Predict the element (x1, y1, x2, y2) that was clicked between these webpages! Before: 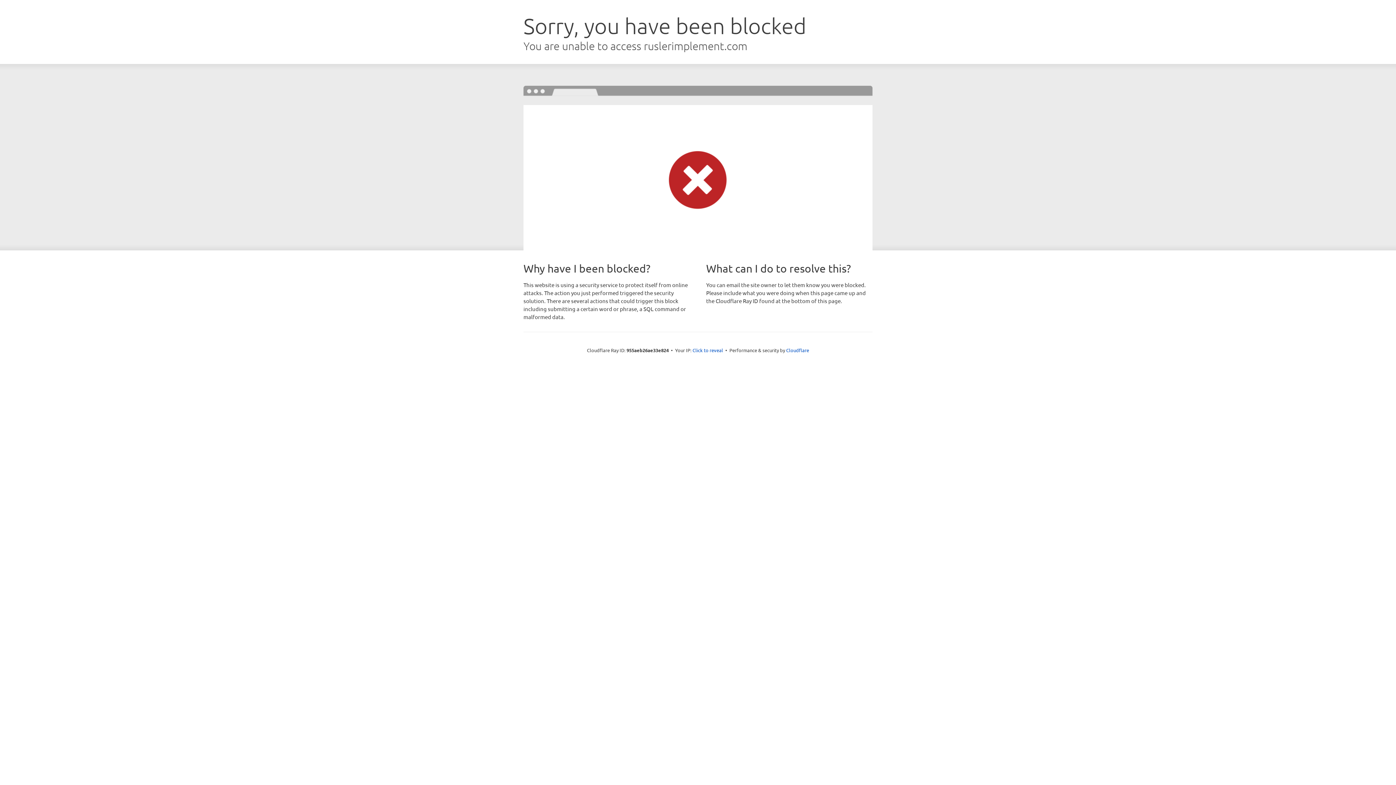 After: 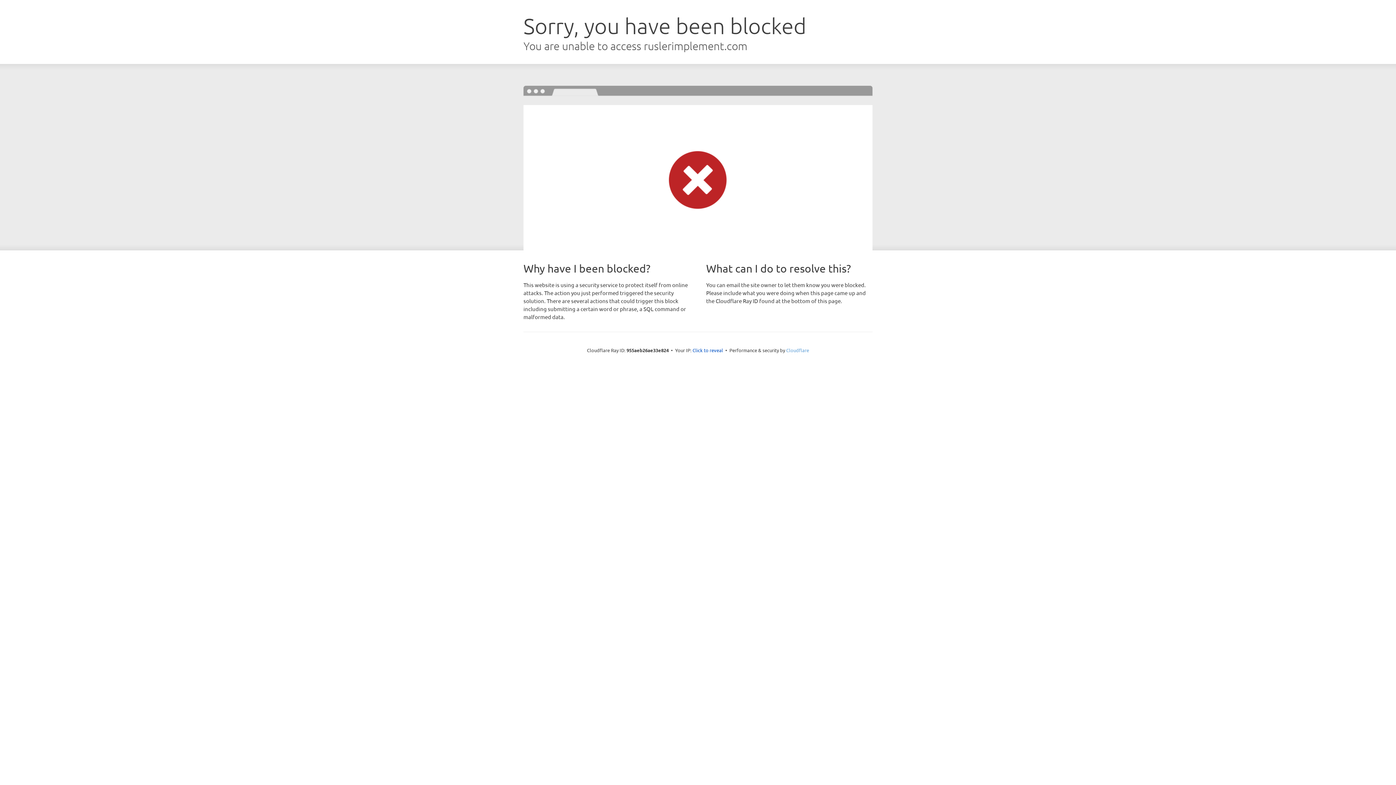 Action: bbox: (786, 347, 809, 353) label: Cloudflare